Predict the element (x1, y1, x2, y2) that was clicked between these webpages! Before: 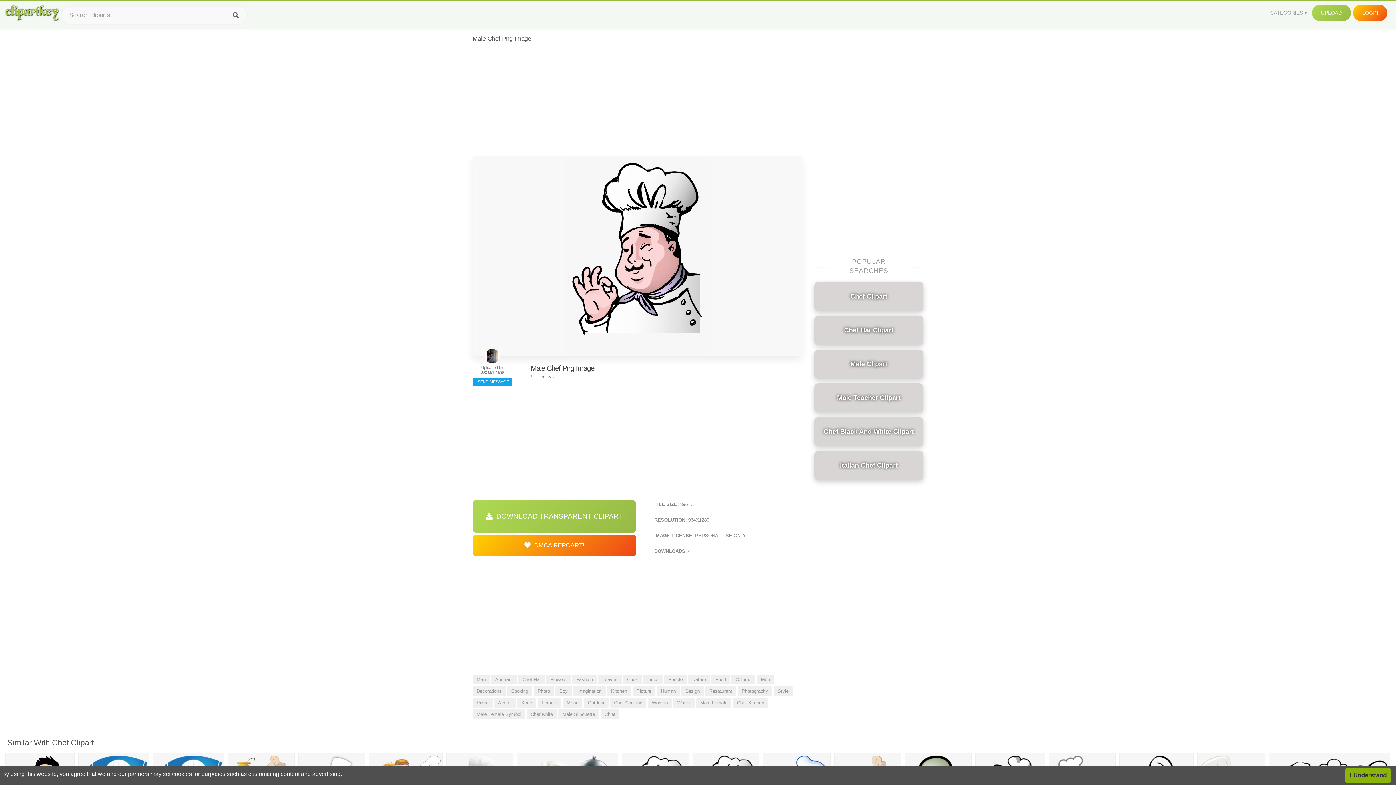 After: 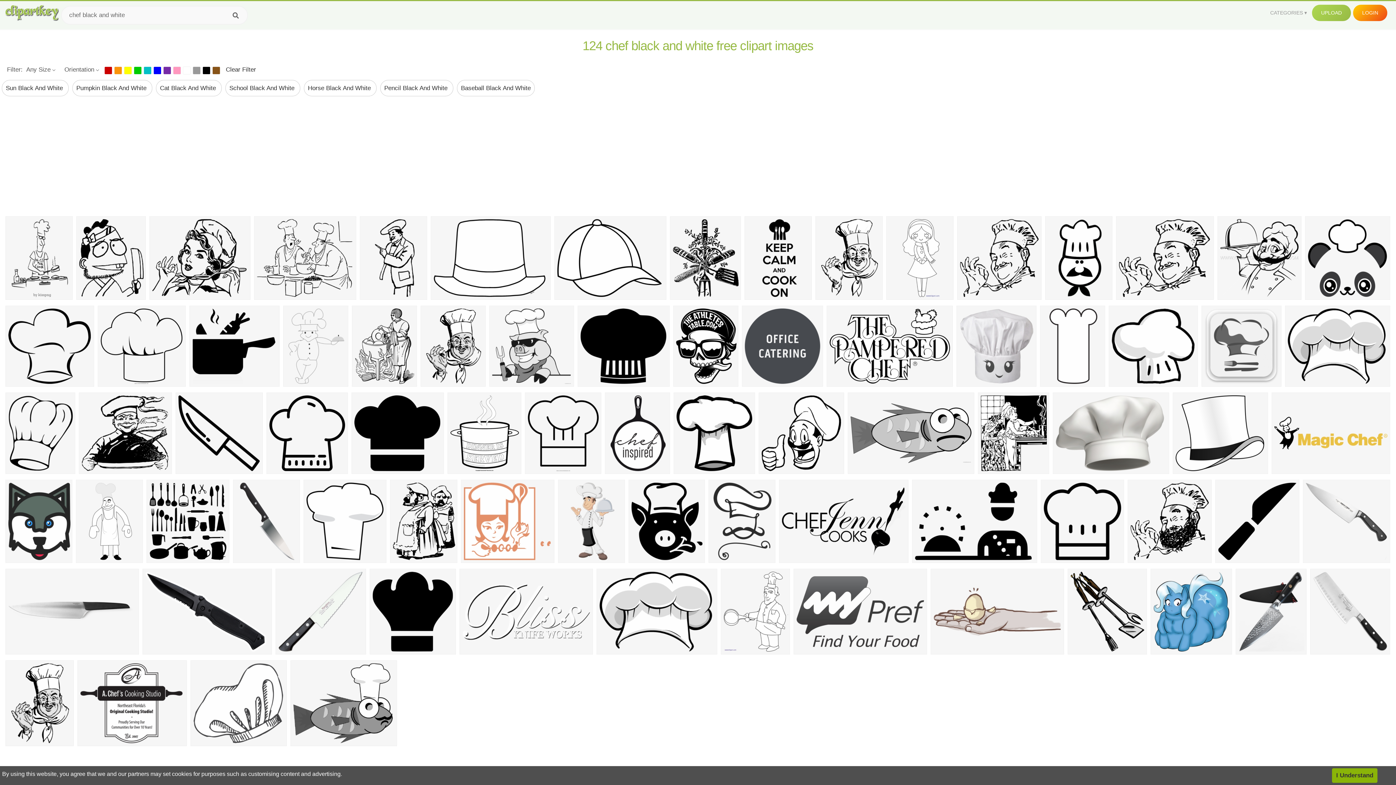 Action: label: Chef Black And White Clipart bbox: (814, 417, 923, 446)